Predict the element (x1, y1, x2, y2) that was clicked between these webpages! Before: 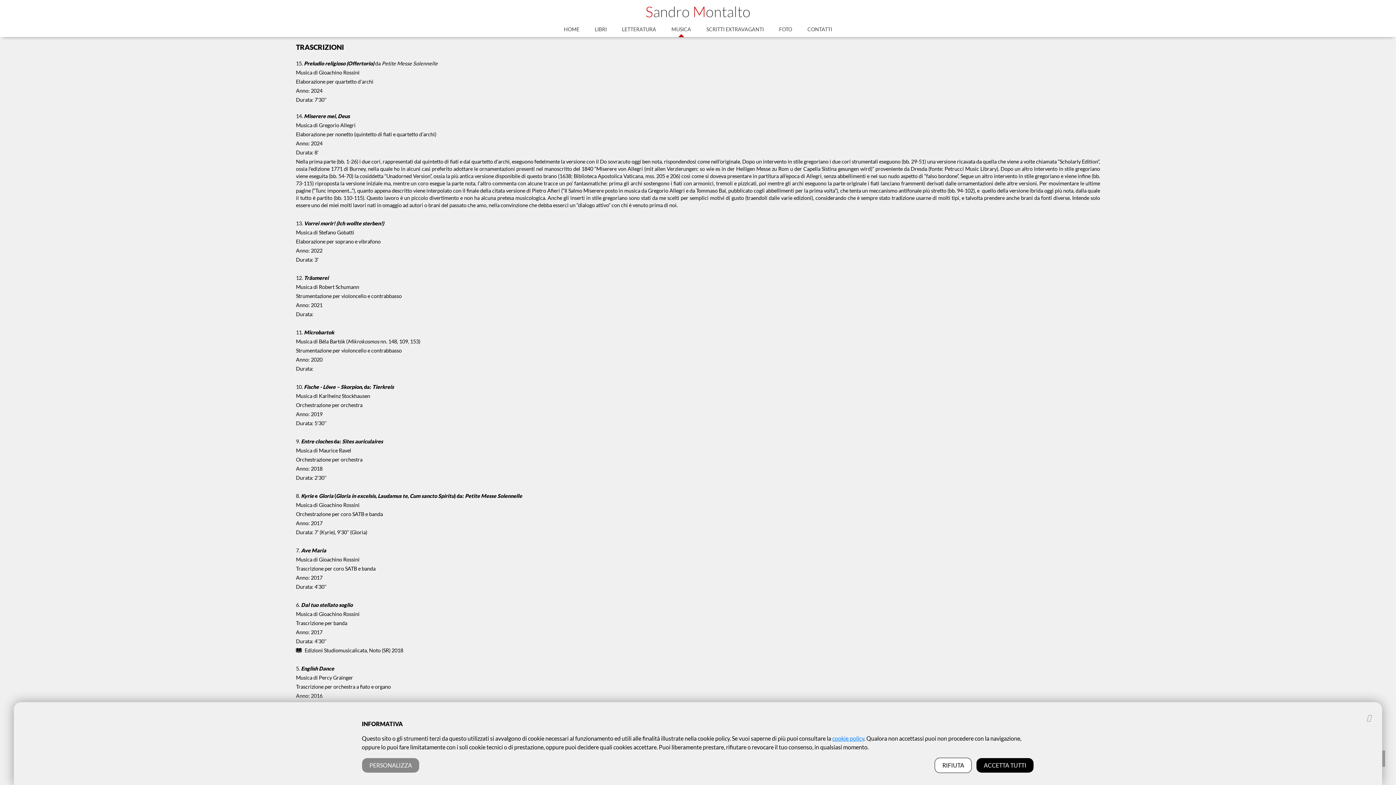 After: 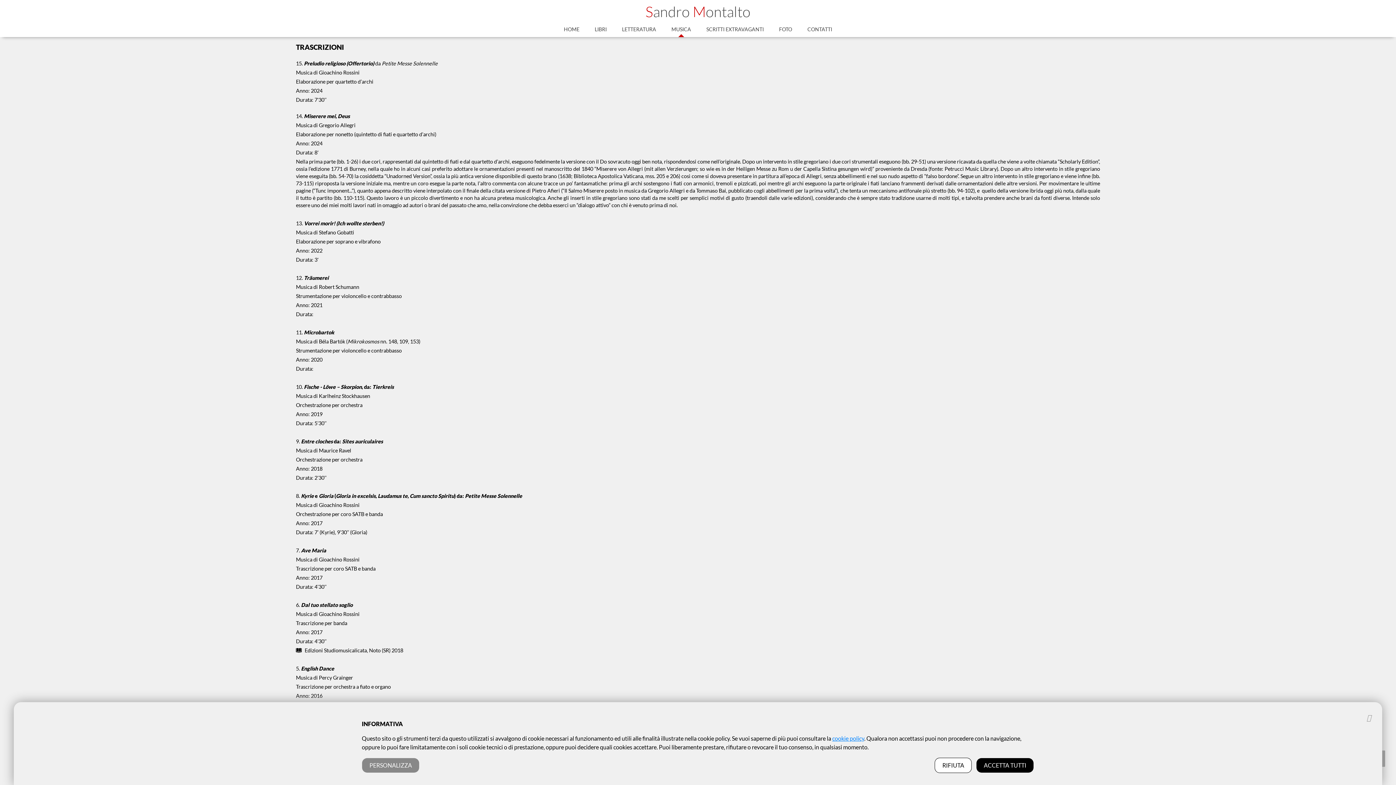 Action: bbox: (362, 758, 419, 773) label: PERSONALIZZA